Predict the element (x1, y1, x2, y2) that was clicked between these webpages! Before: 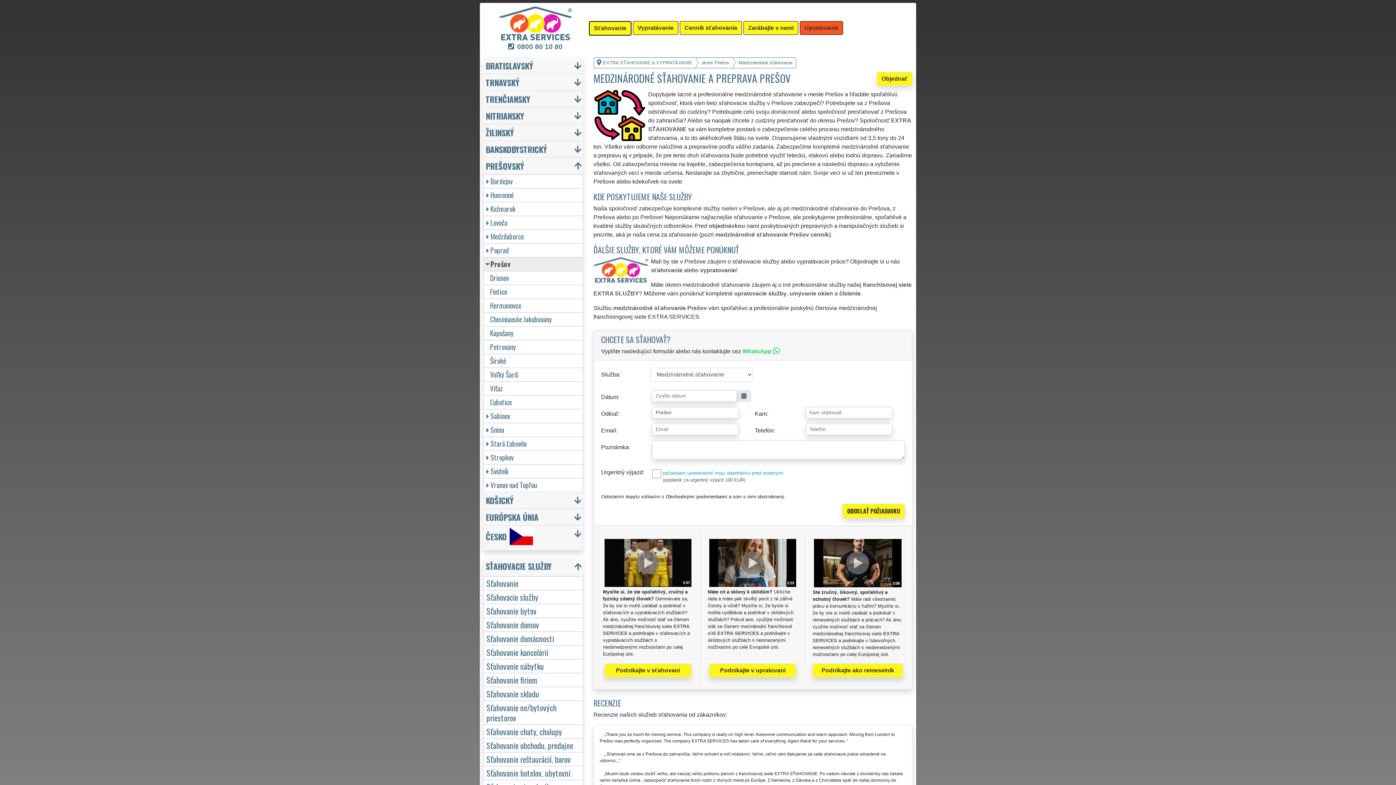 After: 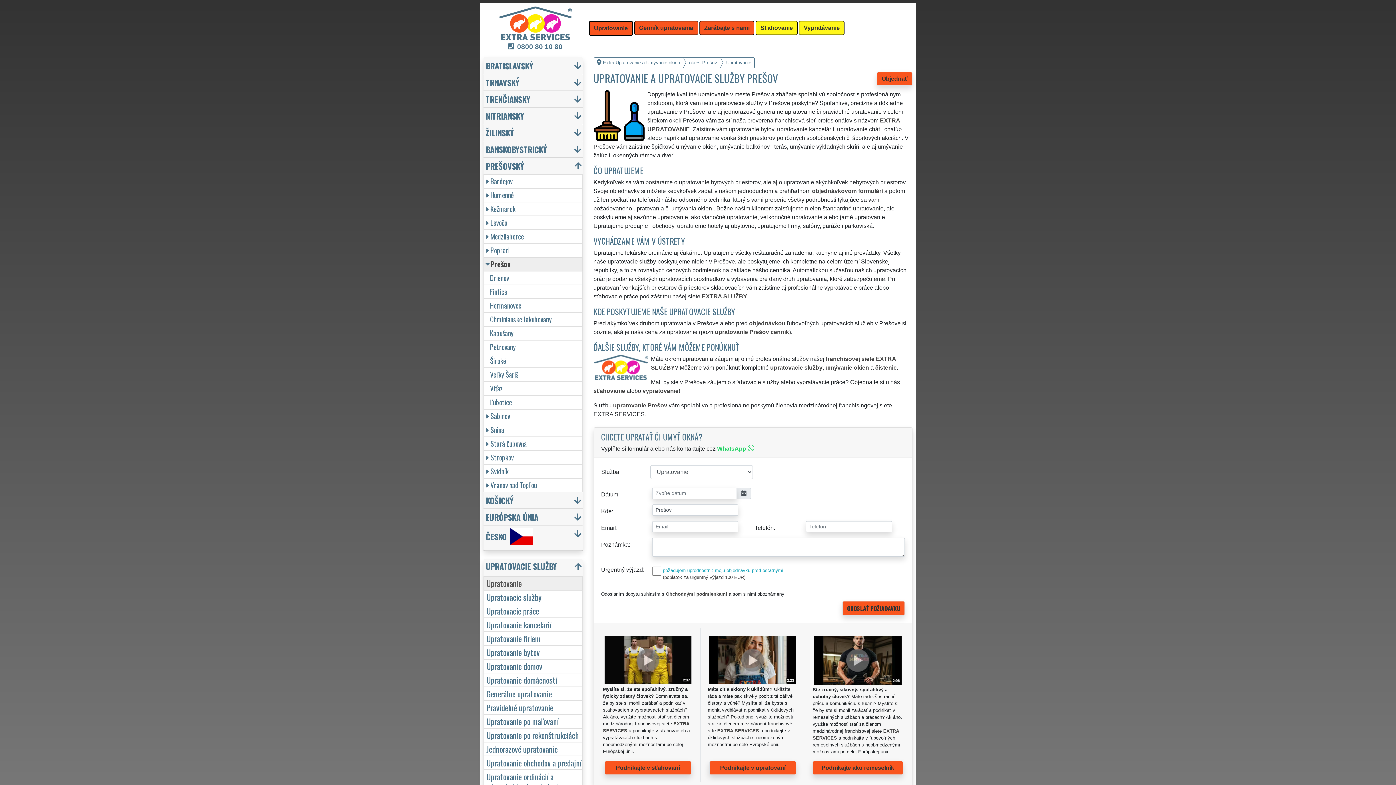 Action: label: Upratovanie bbox: (800, 21, 843, 34)